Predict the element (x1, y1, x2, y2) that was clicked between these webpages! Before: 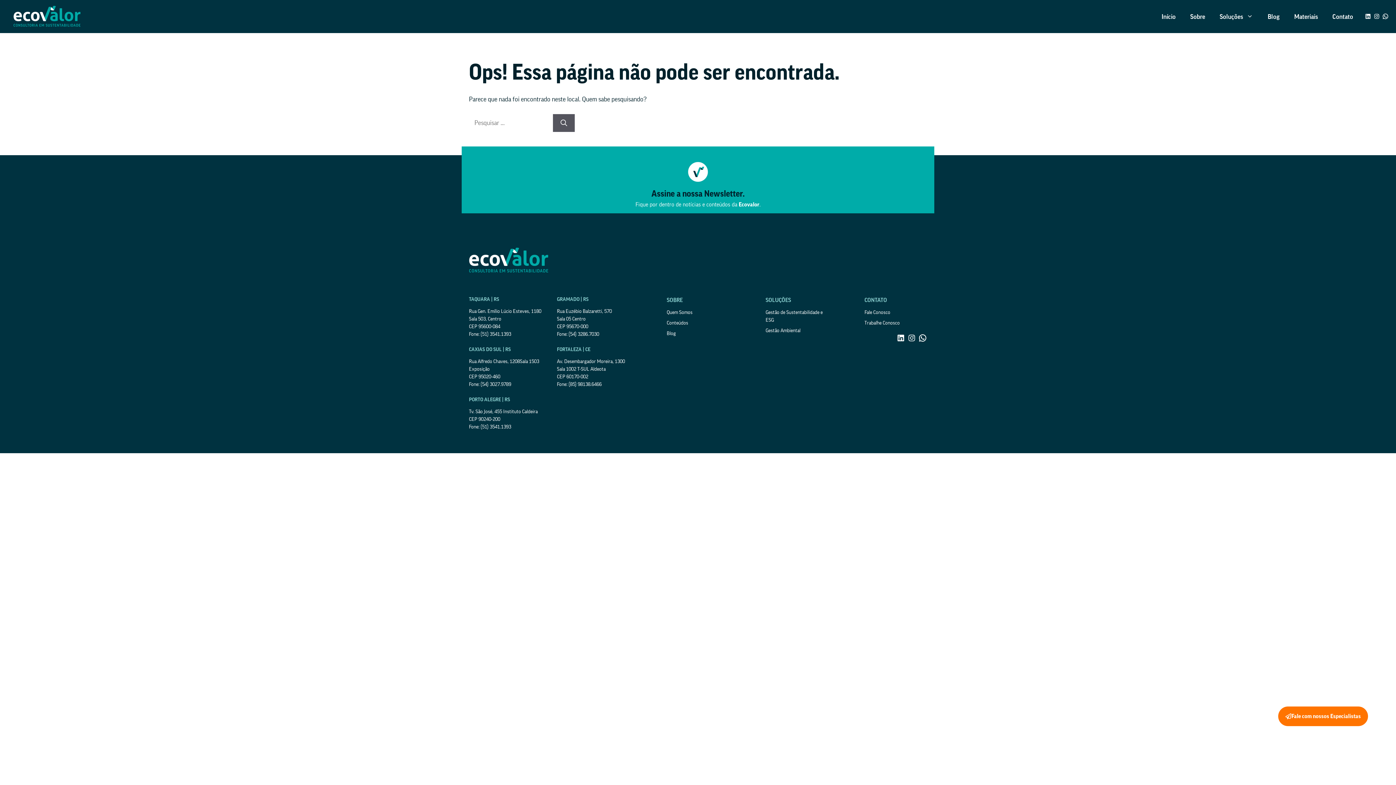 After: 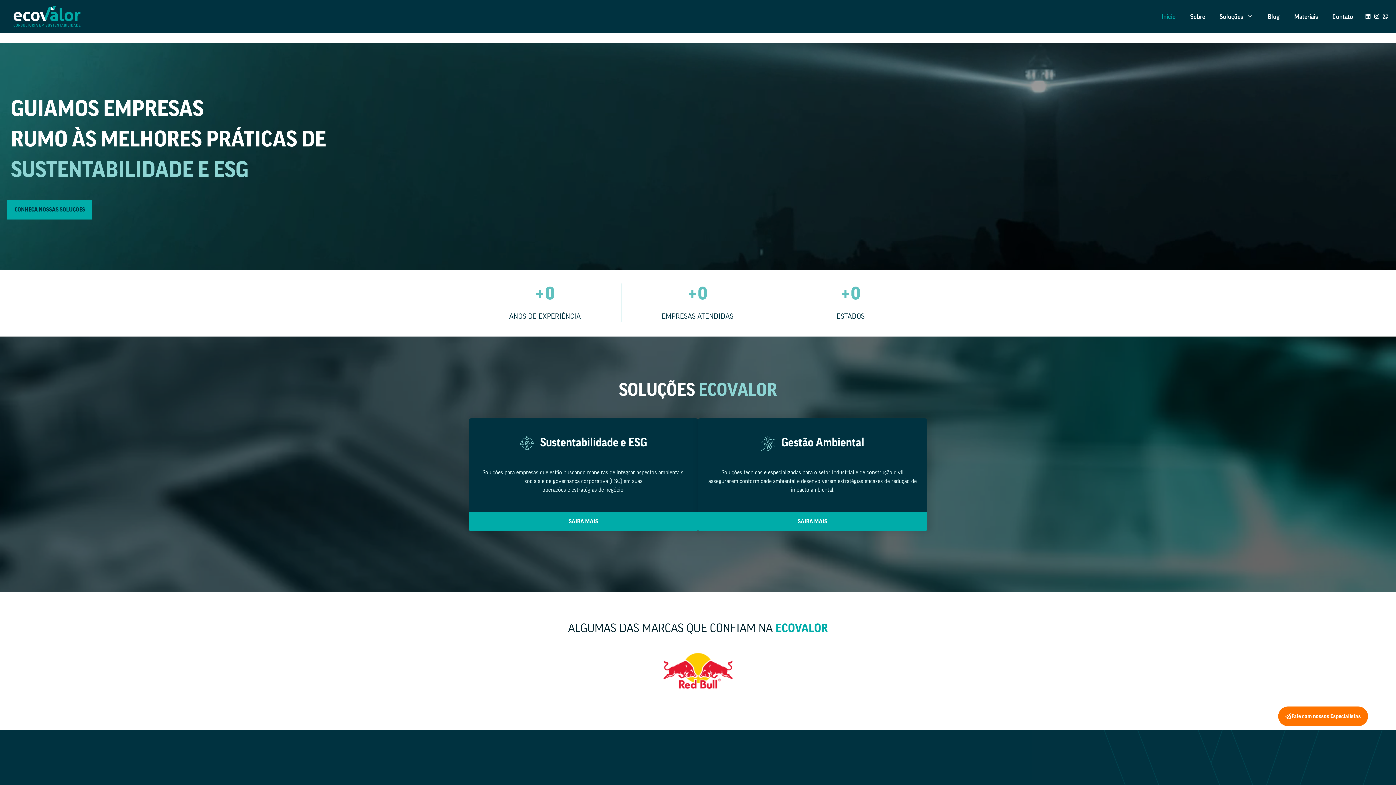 Action: bbox: (1154, 5, 1183, 27) label: Início